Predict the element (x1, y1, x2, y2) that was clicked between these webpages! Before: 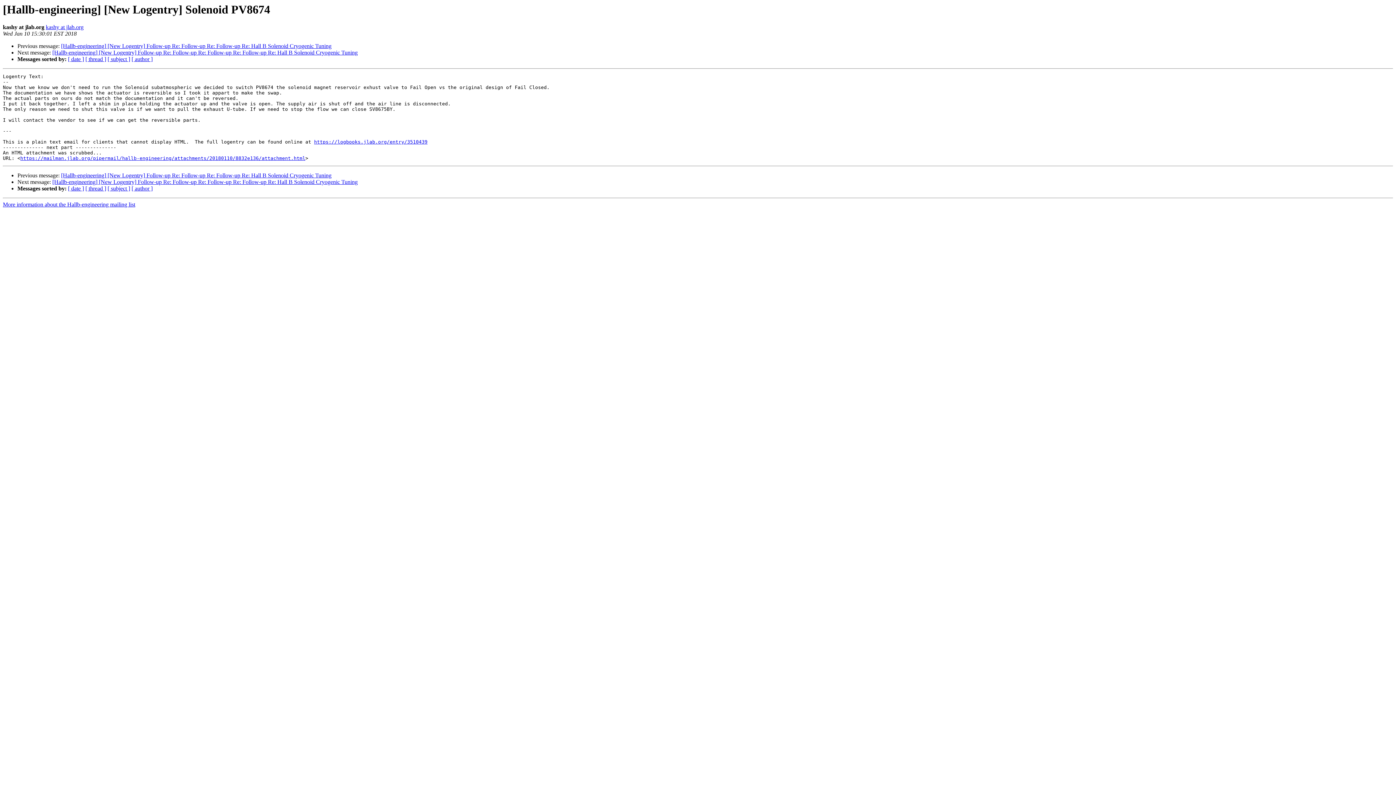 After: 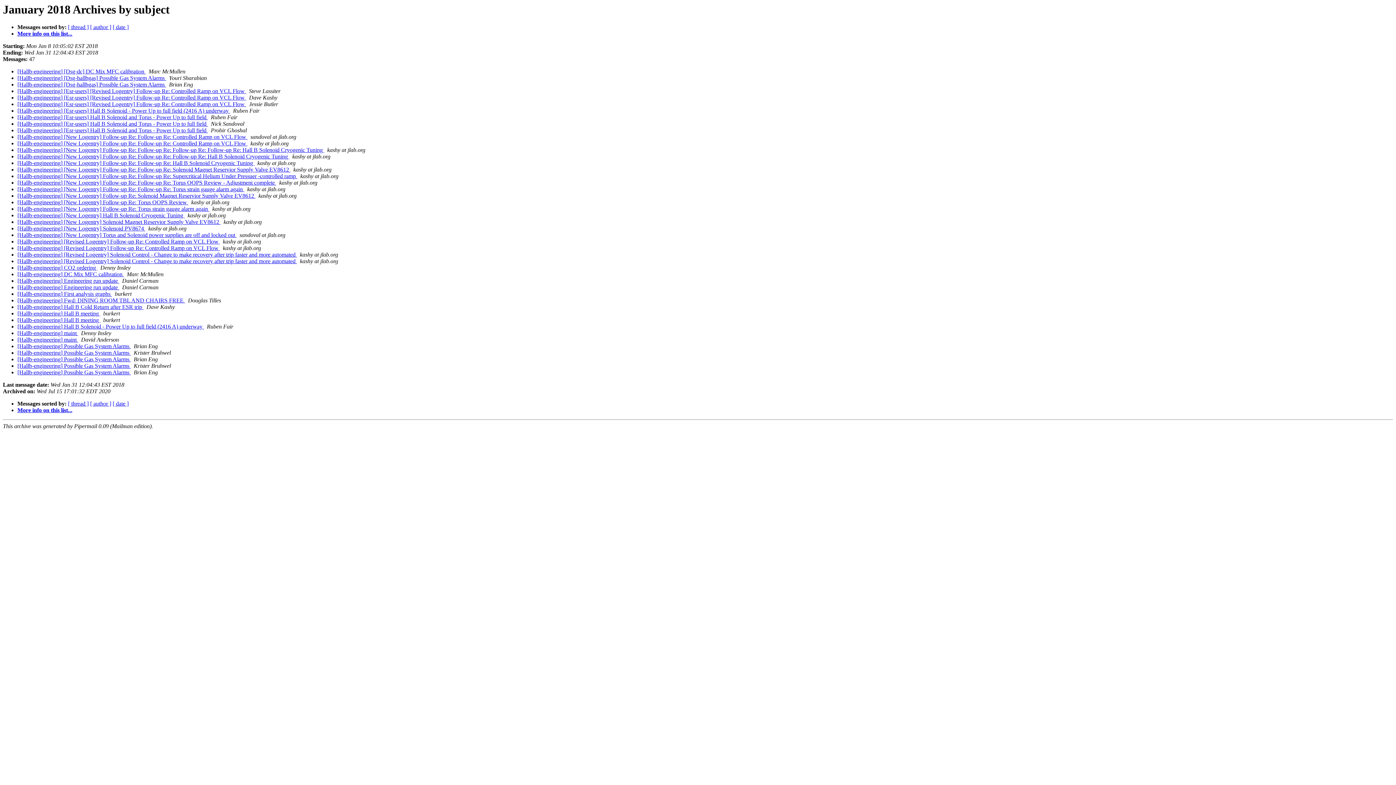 Action: bbox: (107, 56, 130, 62) label: [ subject ]